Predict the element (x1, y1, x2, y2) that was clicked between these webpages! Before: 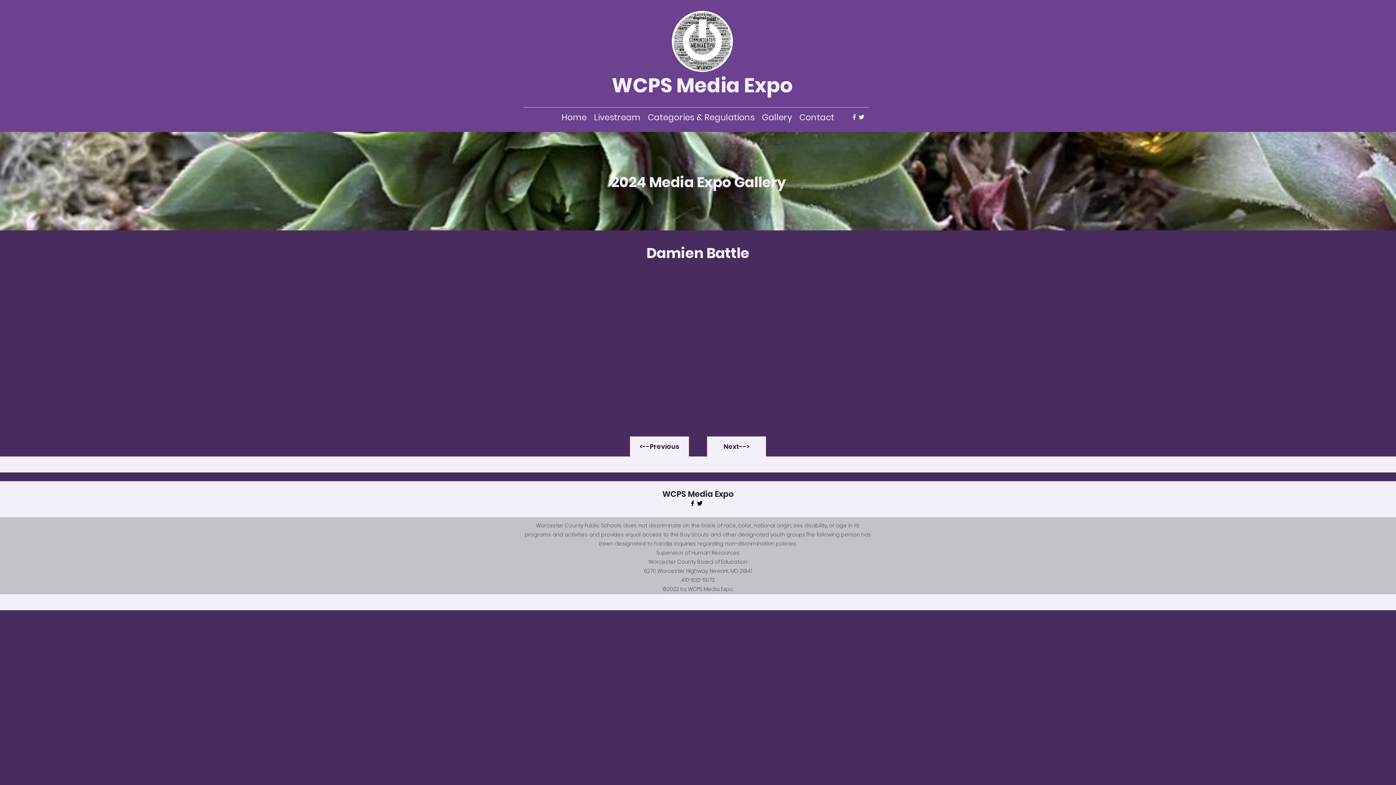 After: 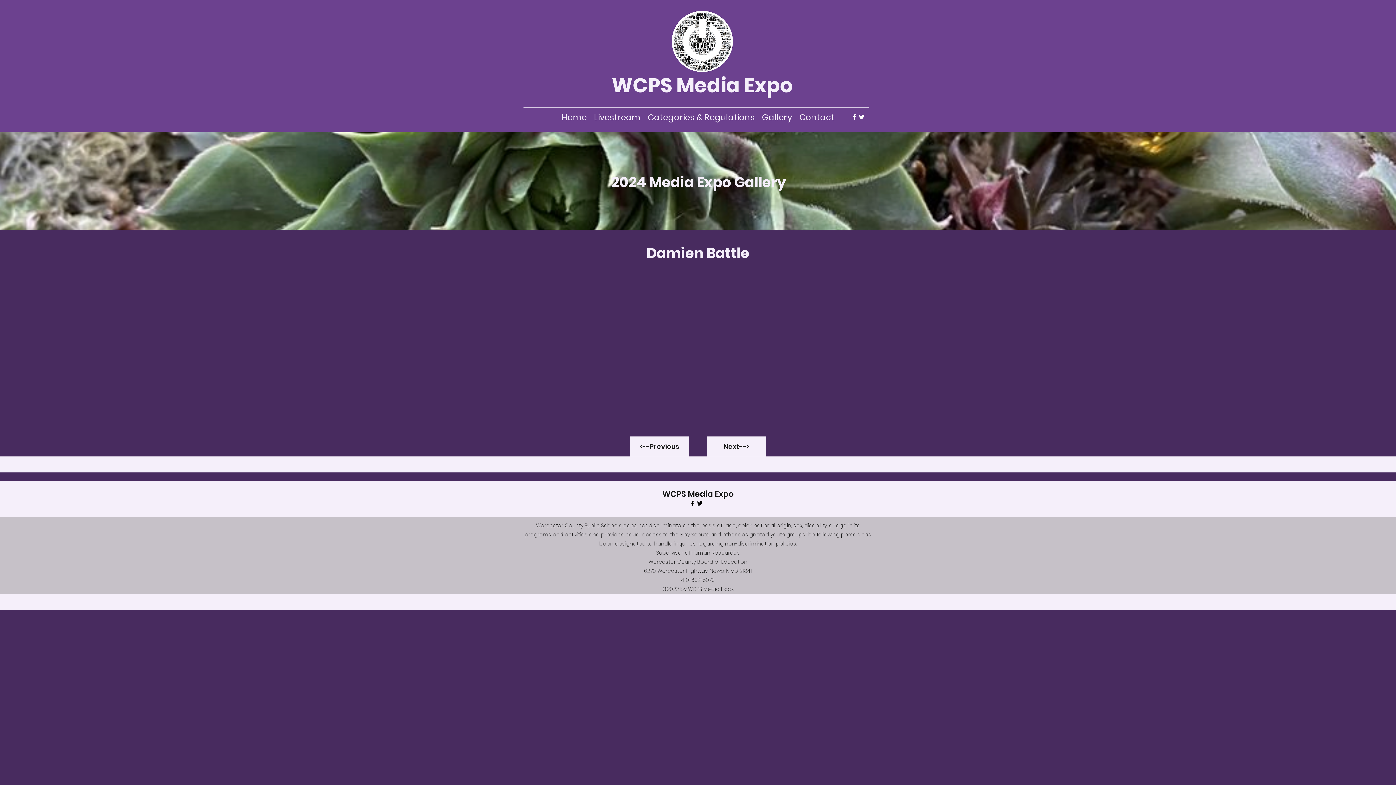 Action: bbox: (696, 500, 703, 507) label: Twitter